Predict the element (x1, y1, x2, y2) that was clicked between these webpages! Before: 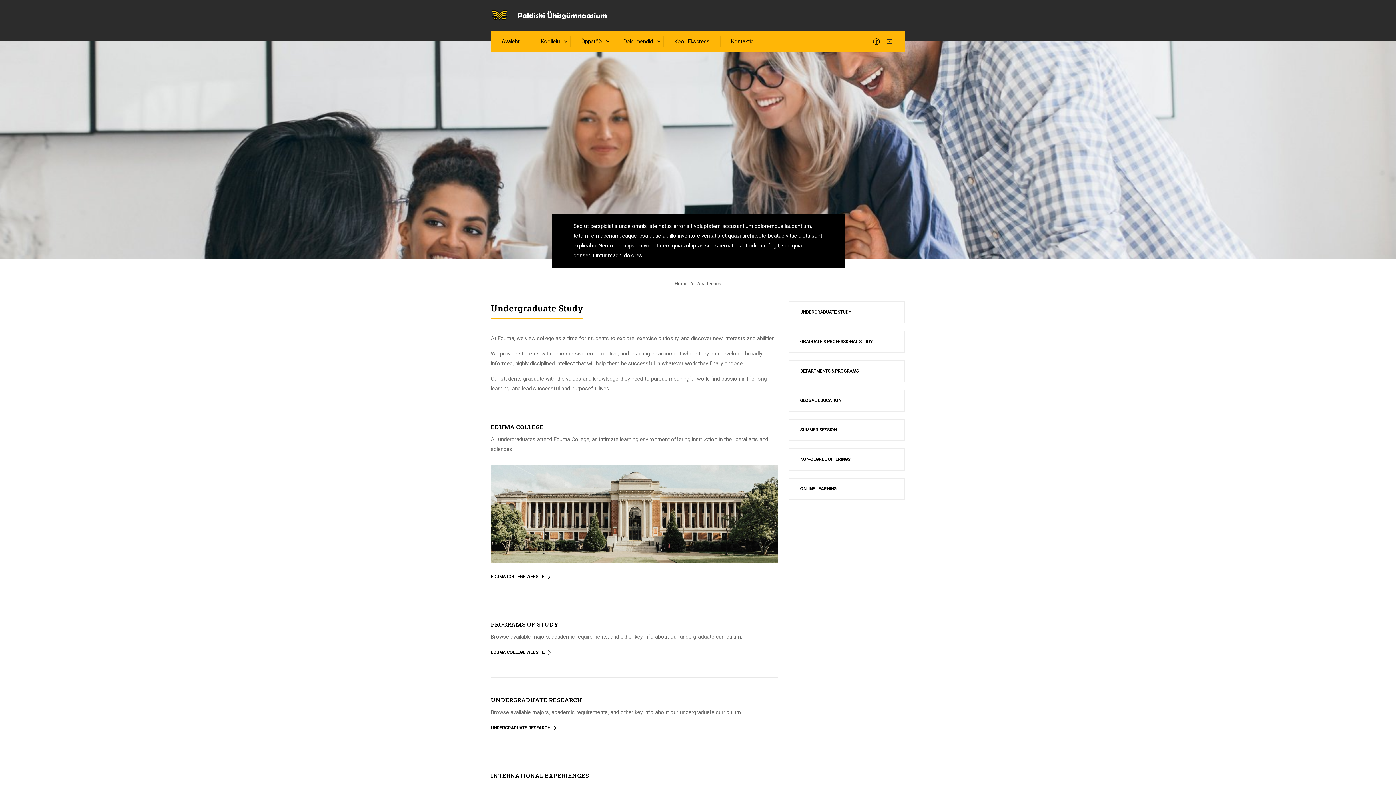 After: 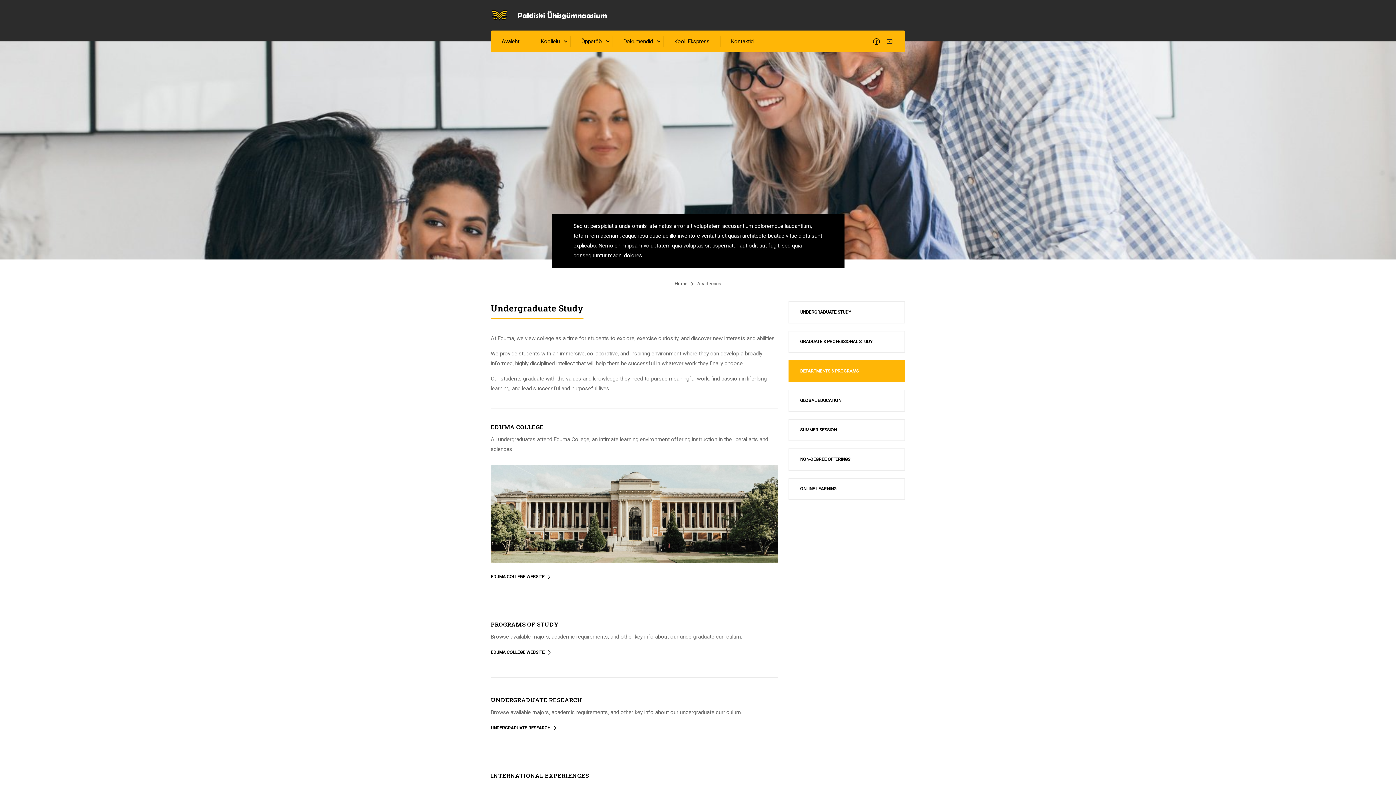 Action: bbox: (800, 368, 858, 373) label: DEPARTMENTS & PROGRAMS